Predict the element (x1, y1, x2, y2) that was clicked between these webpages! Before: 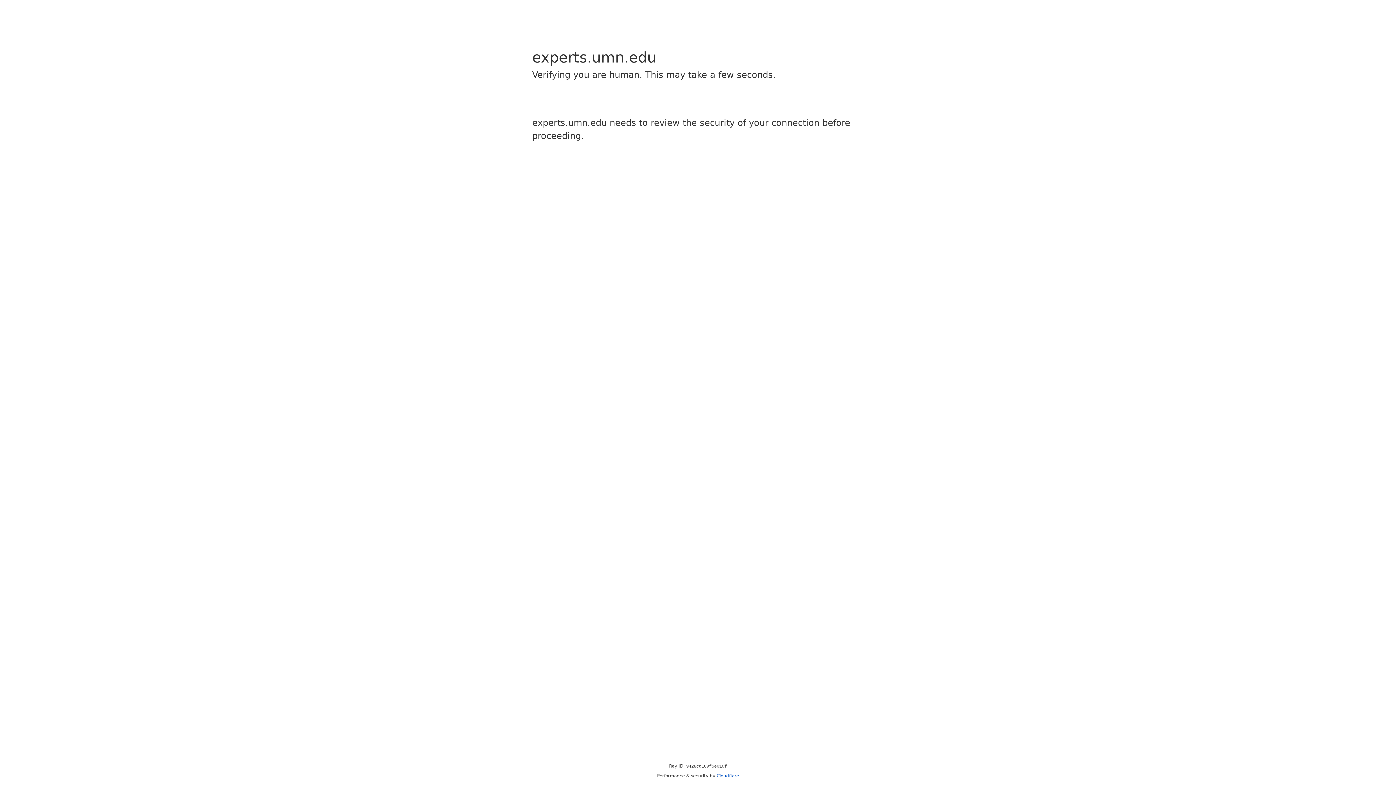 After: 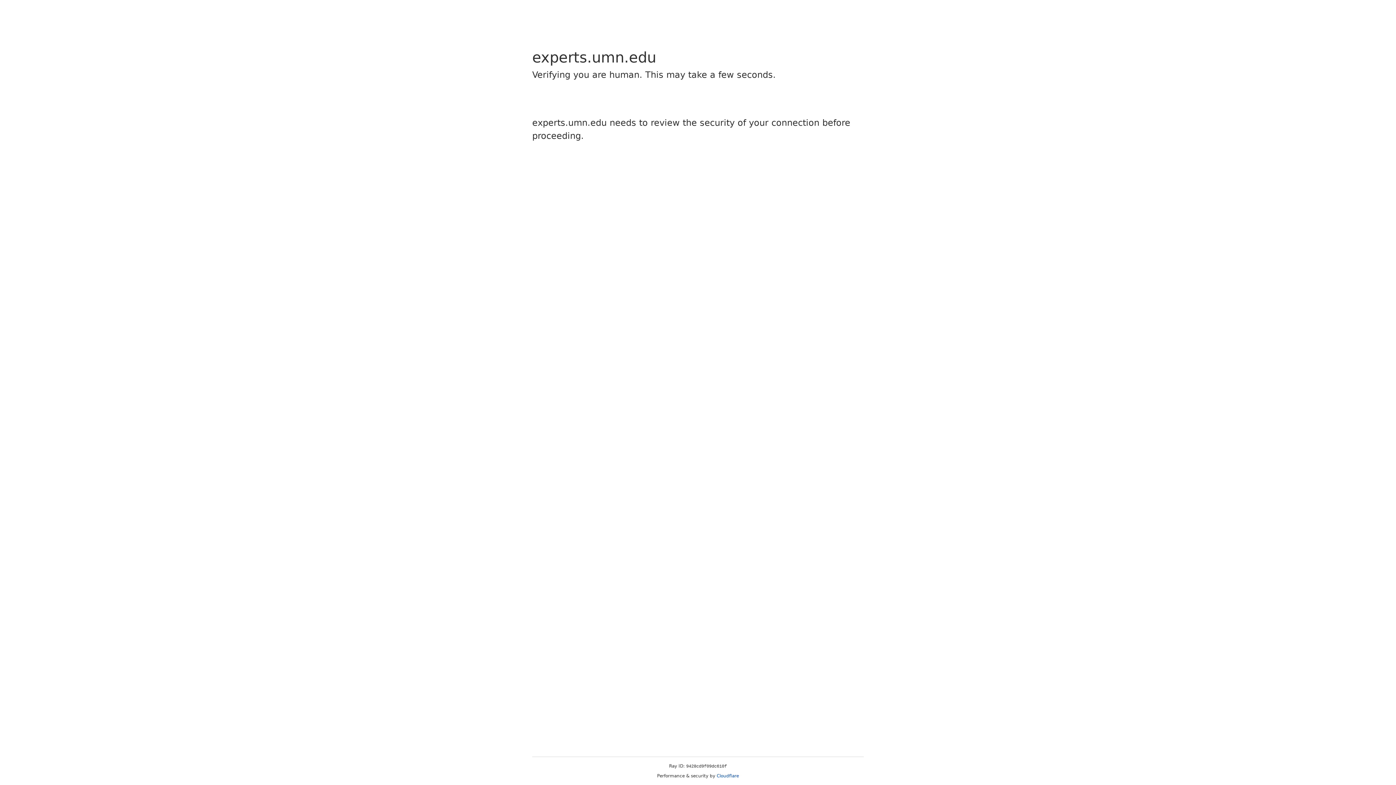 Action: label: Cloudflare bbox: (716, 773, 739, 778)